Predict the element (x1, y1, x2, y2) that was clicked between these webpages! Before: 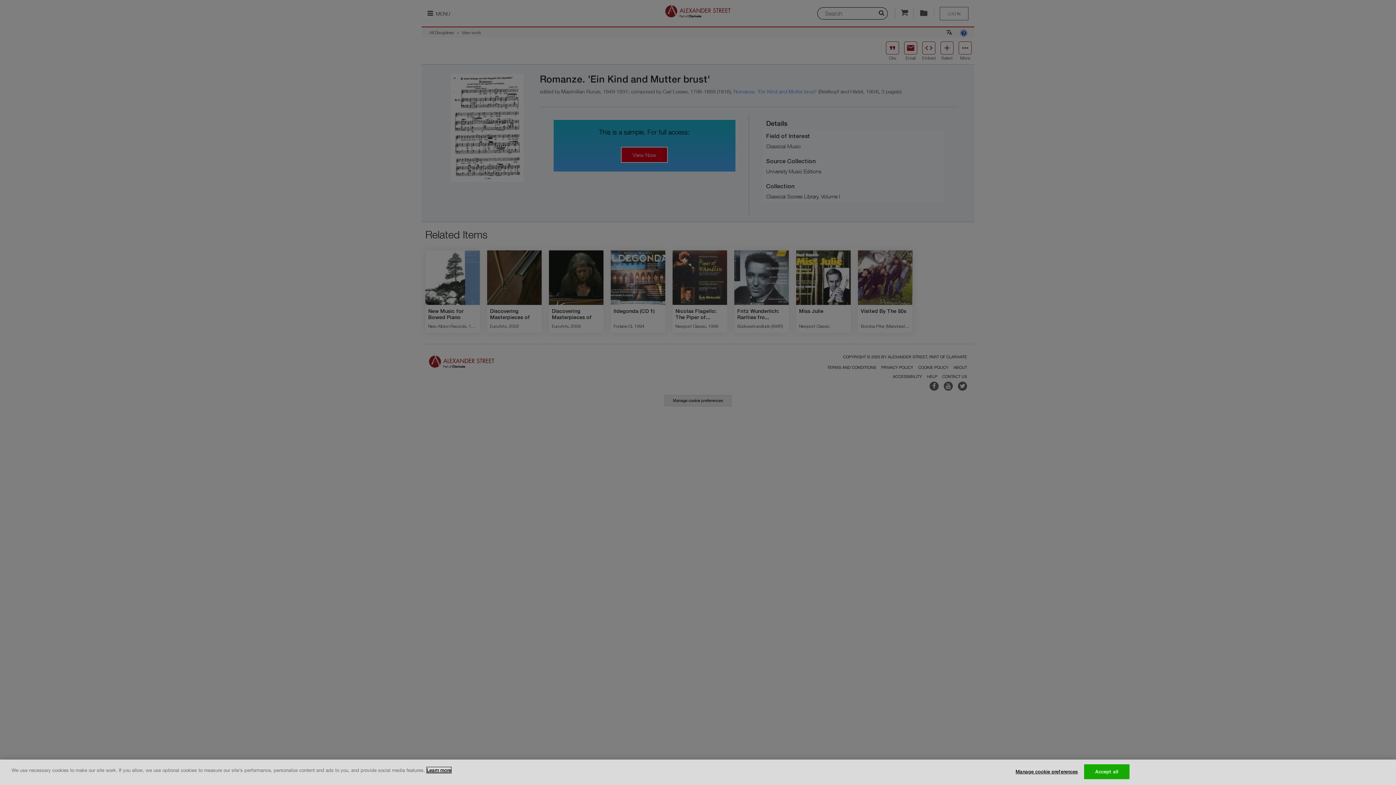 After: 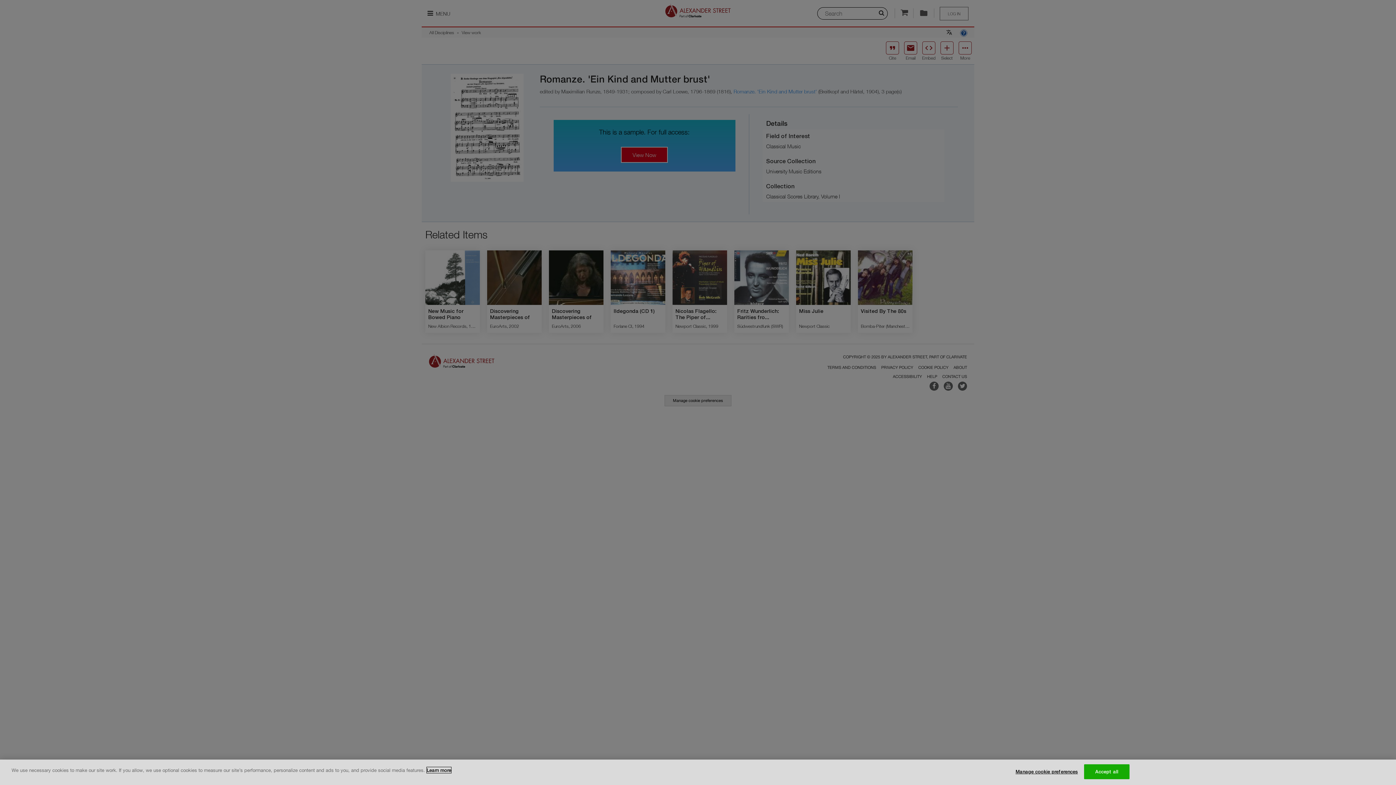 Action: bbox: (426, 767, 451, 773) label: More information about your privacy, opens in a new tab